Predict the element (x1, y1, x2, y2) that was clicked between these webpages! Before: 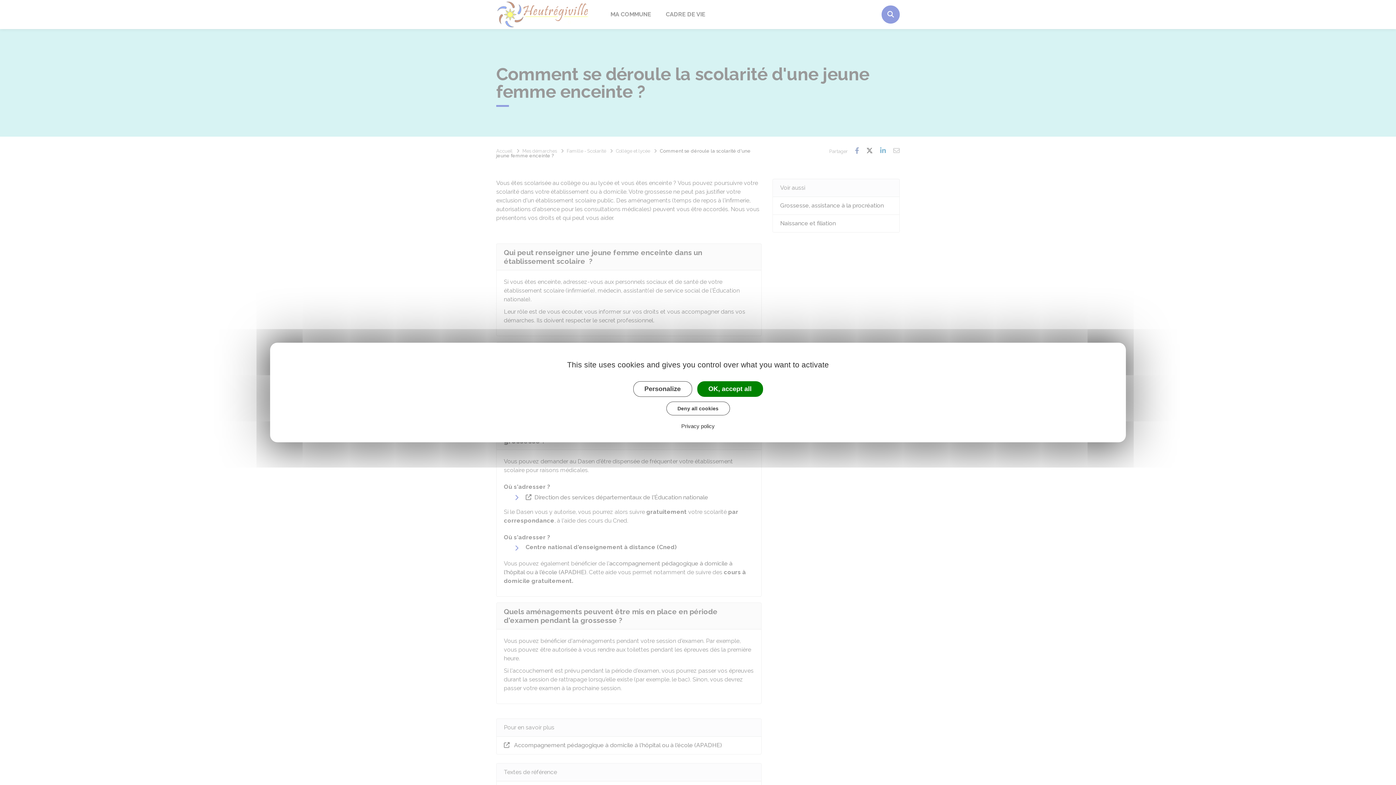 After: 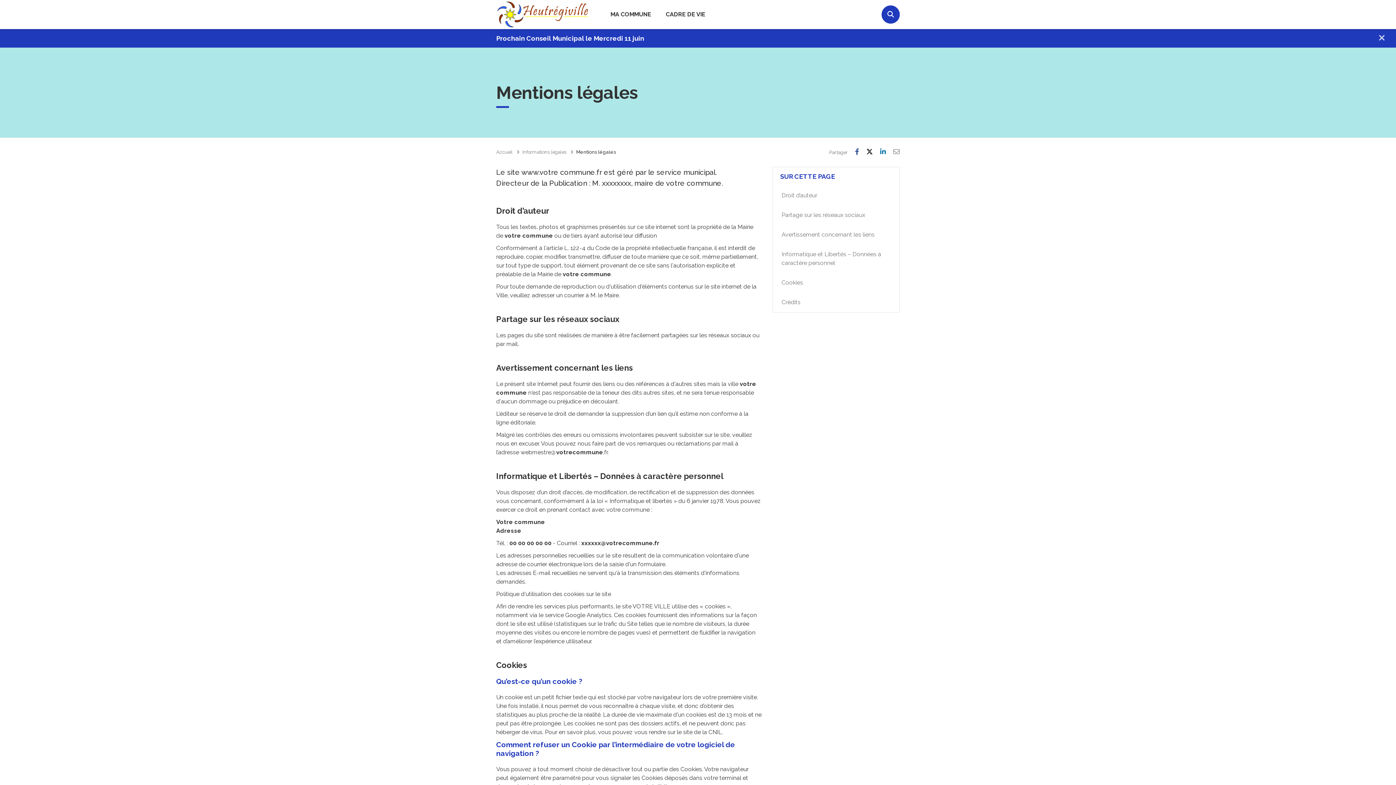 Action: label: Privacy policy bbox: (679, 422, 717, 429)